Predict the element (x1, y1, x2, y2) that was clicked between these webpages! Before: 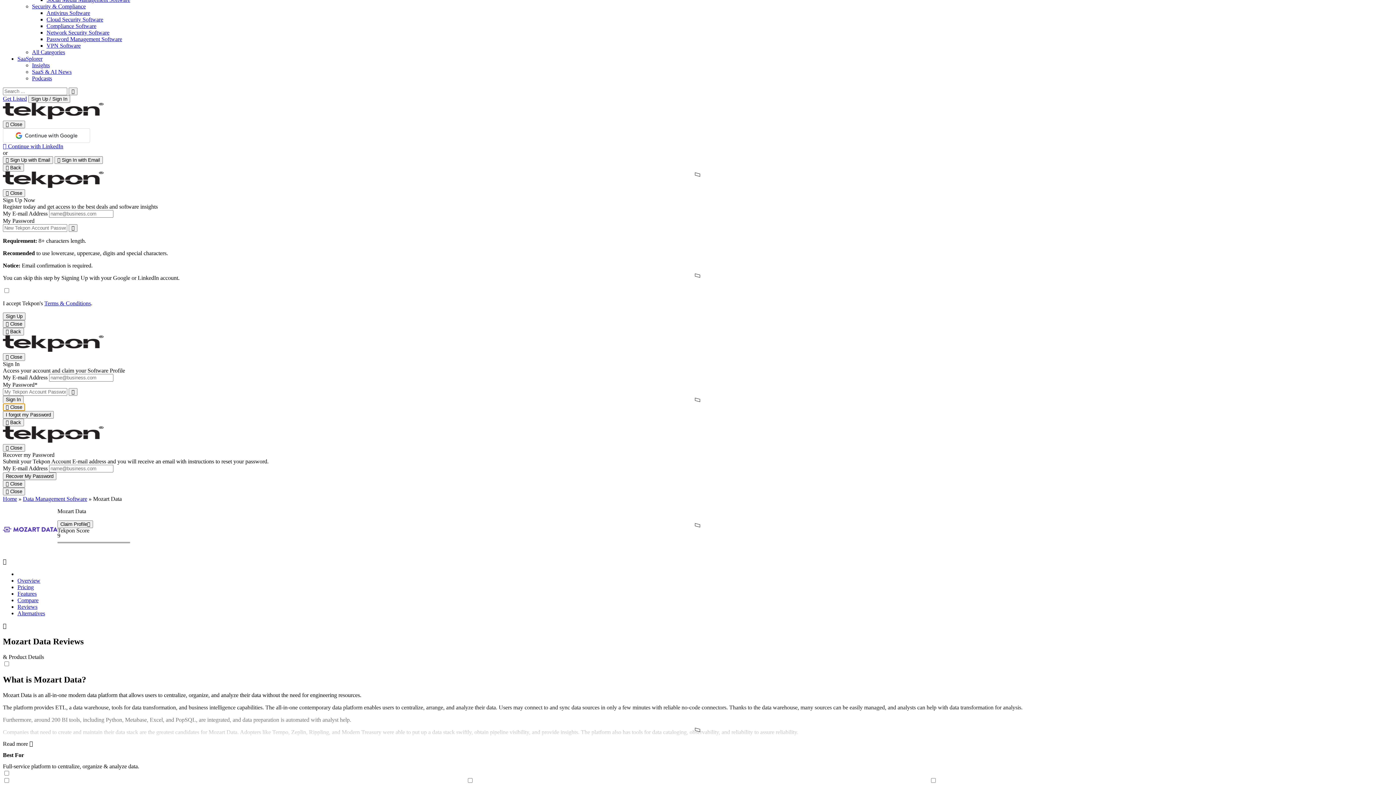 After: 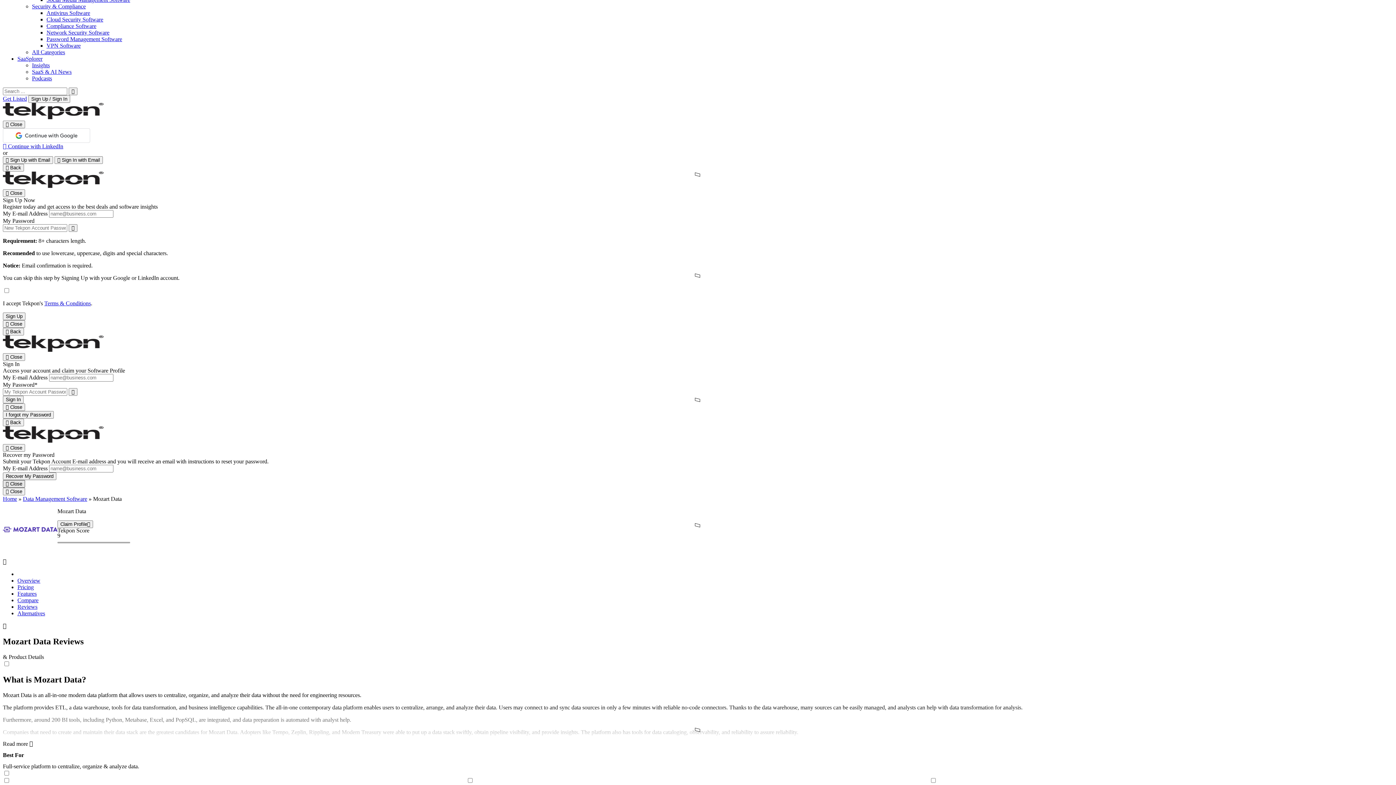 Action: bbox: (2, 480, 25, 488) label:  Close